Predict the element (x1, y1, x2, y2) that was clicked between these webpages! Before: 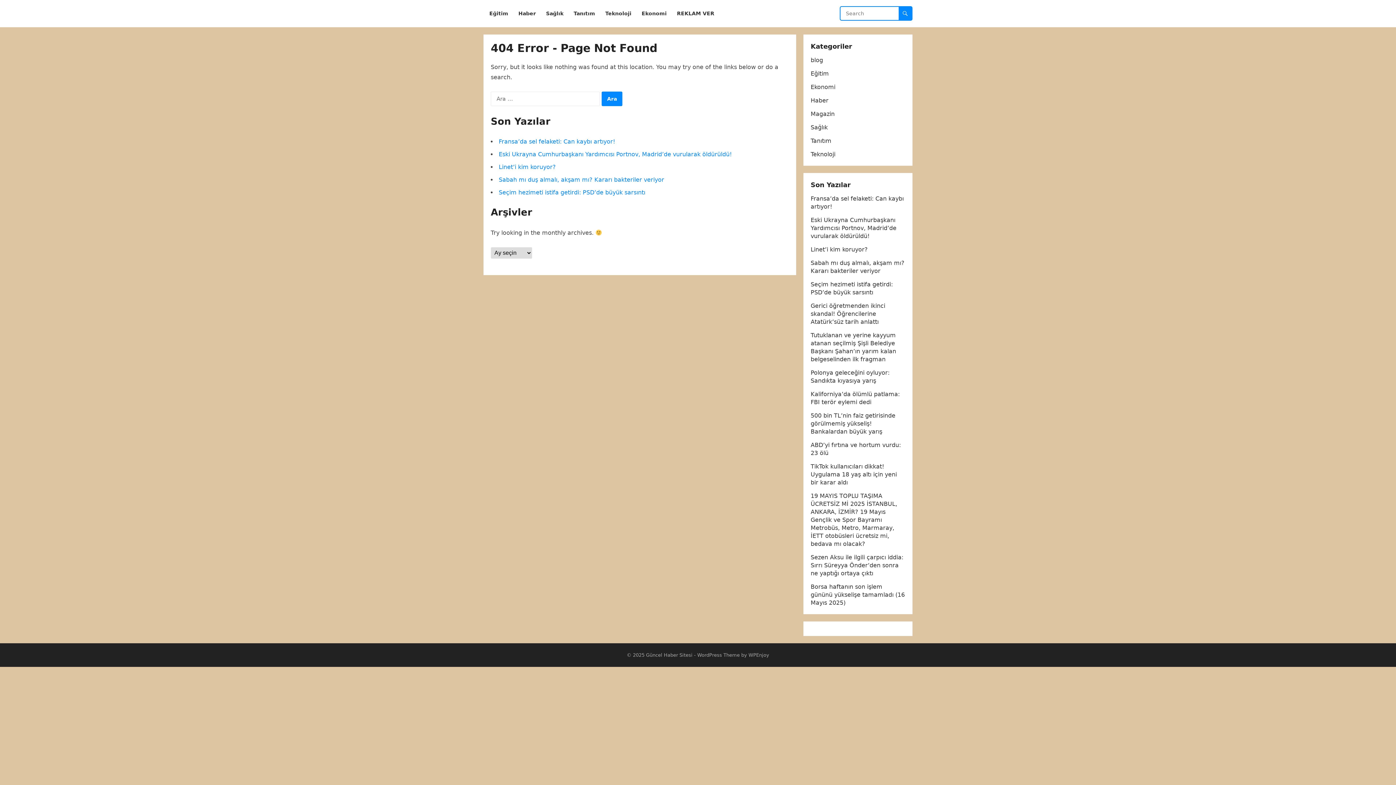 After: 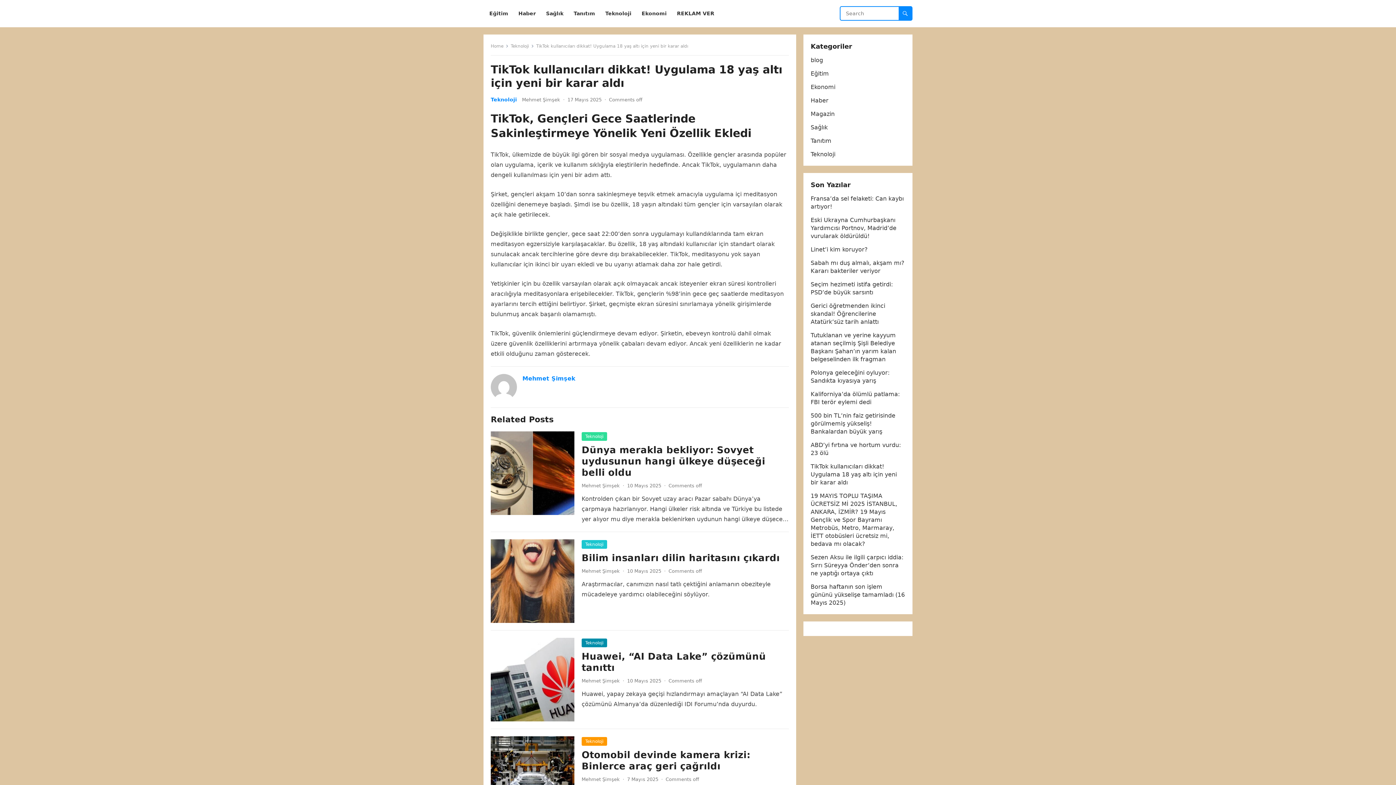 Action: bbox: (810, 463, 897, 486) label: TikTok kullanıcıları dikkat! Uygulama 18 yaş altı için yeni bir karar aldı